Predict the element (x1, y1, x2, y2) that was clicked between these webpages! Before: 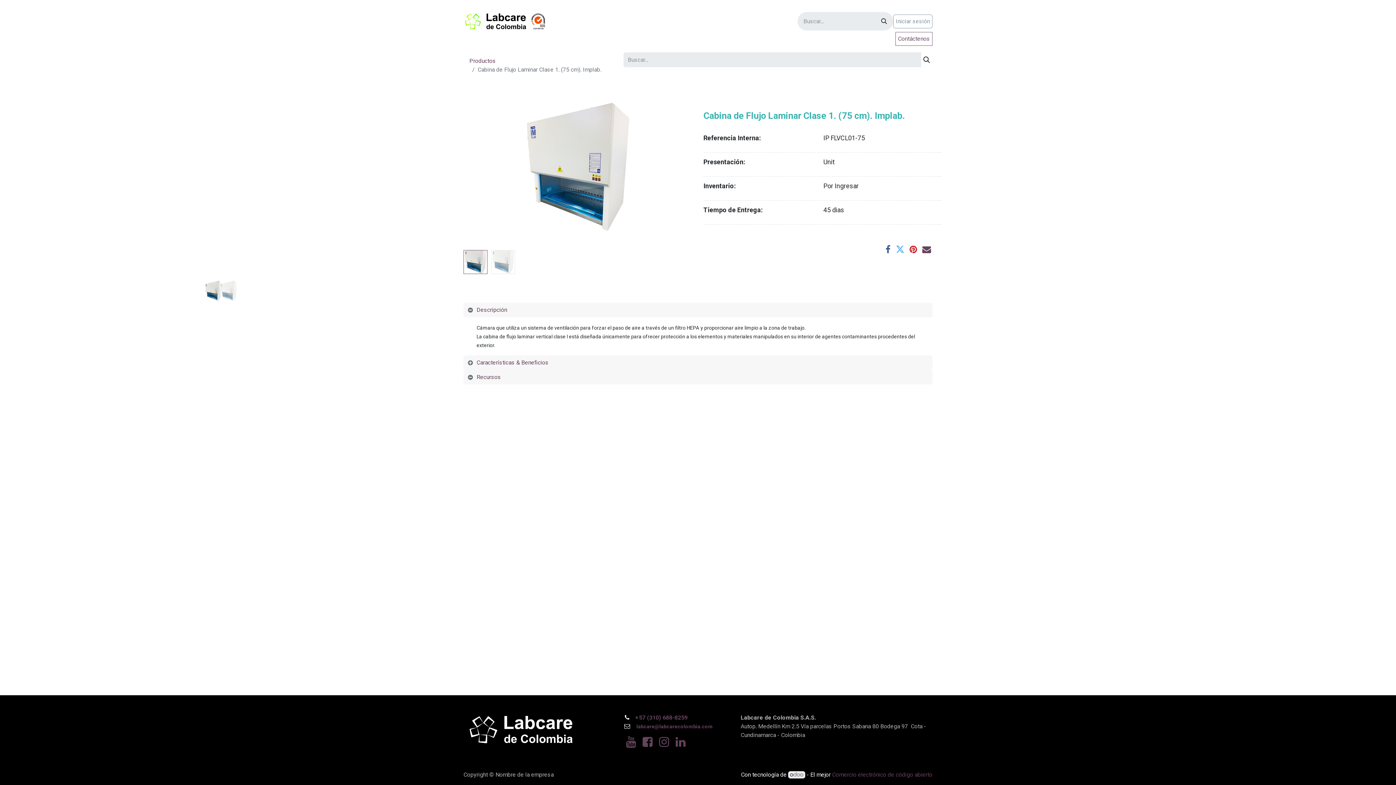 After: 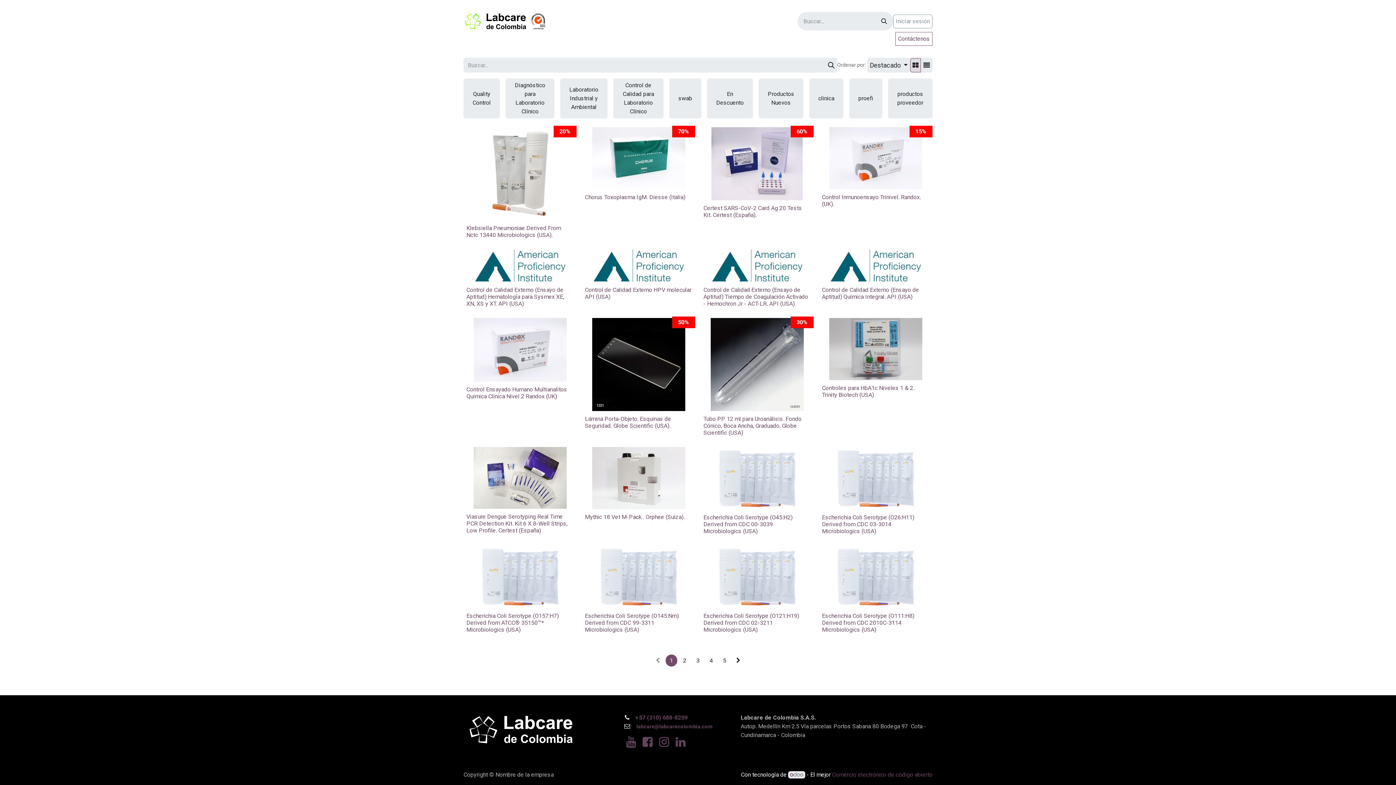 Action: label: Productos bbox: (469, 57, 496, 64)